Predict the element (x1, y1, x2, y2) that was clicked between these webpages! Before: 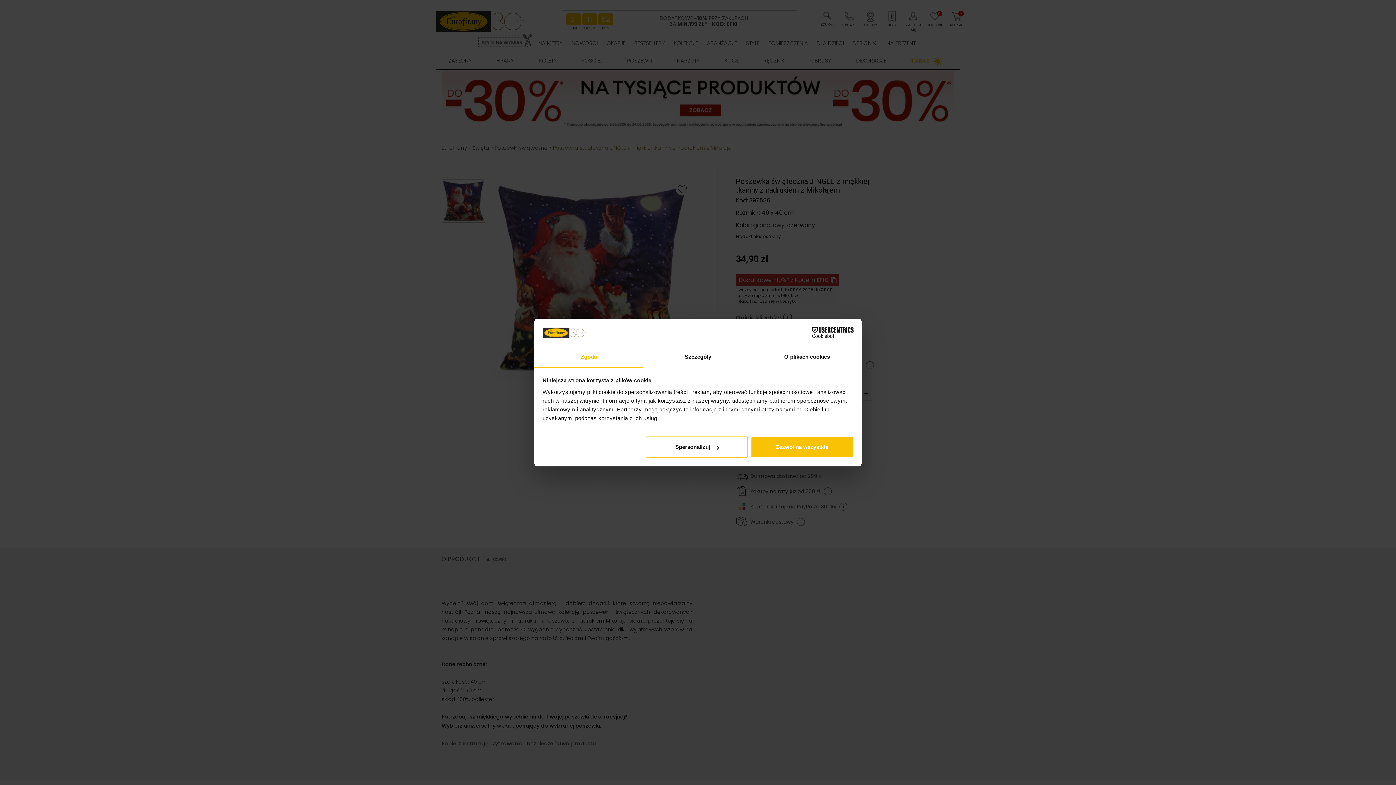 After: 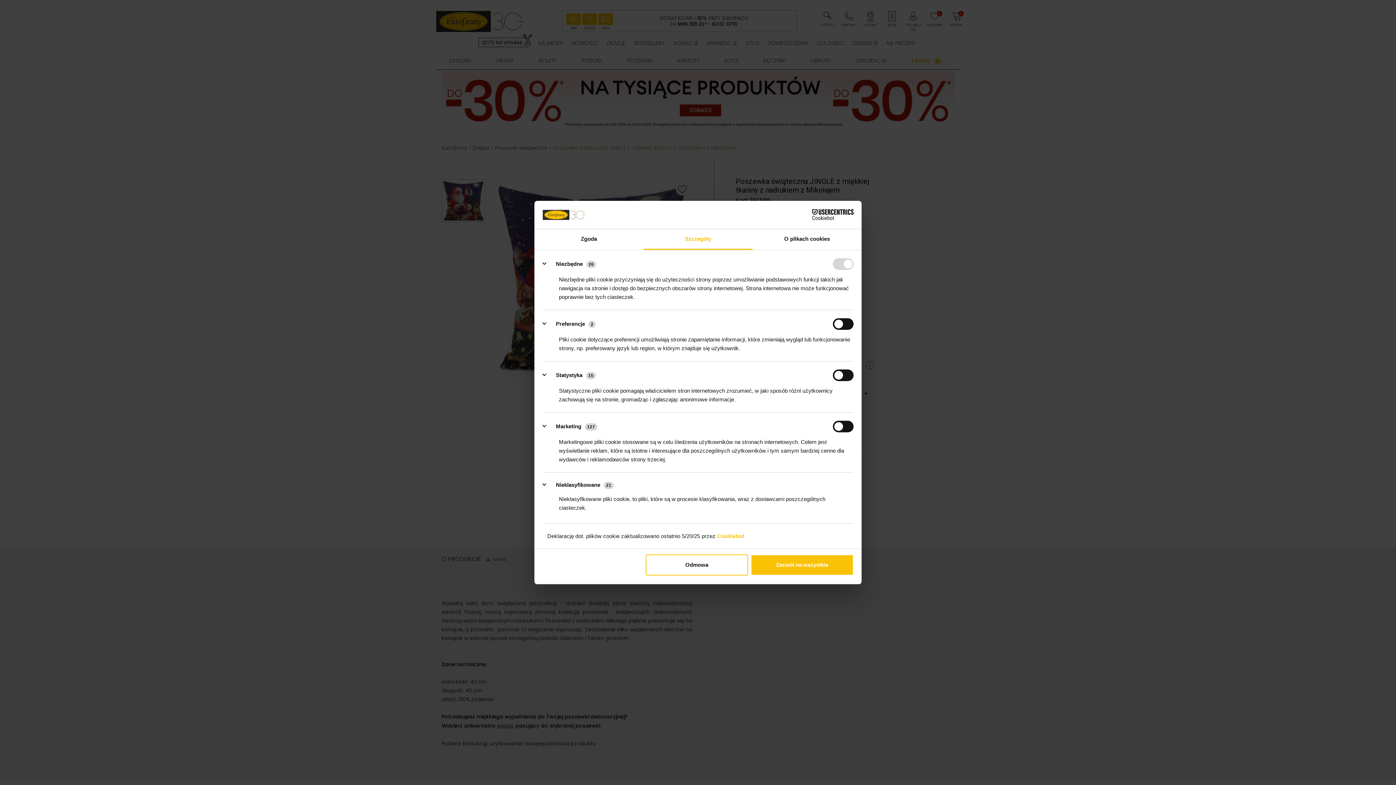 Action: bbox: (645, 436, 748, 457) label: Spersonalizuj